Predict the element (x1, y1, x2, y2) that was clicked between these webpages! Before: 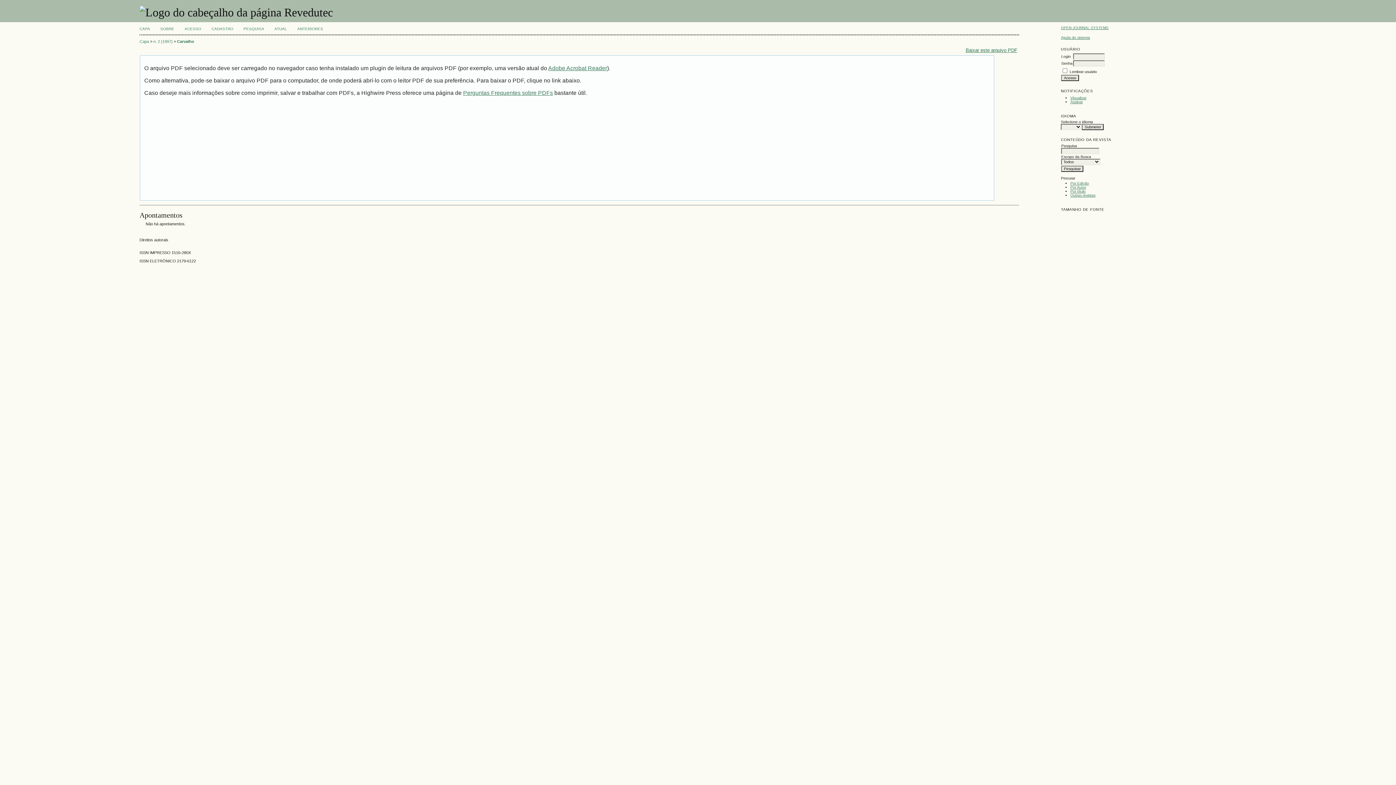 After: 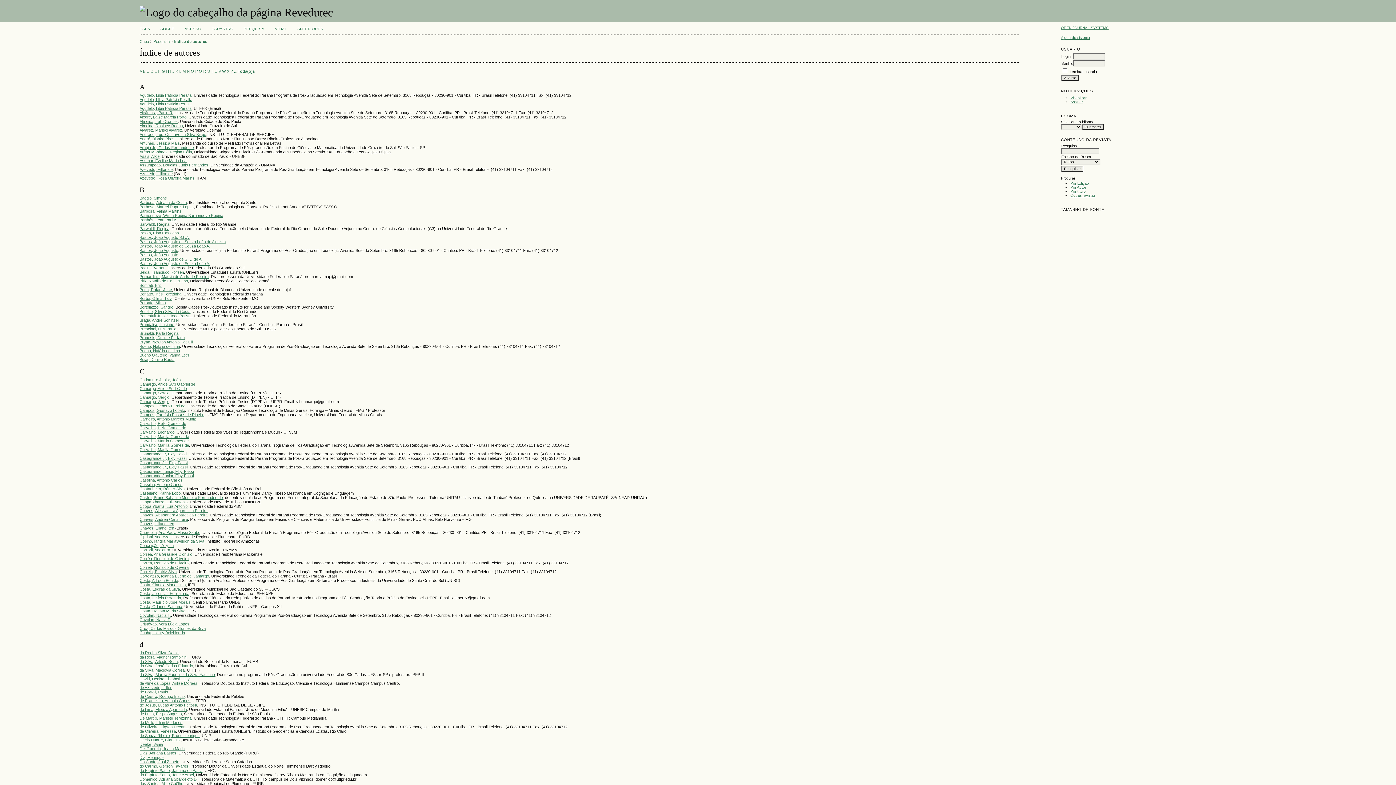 Action: bbox: (1070, 185, 1086, 189) label: Por Autor